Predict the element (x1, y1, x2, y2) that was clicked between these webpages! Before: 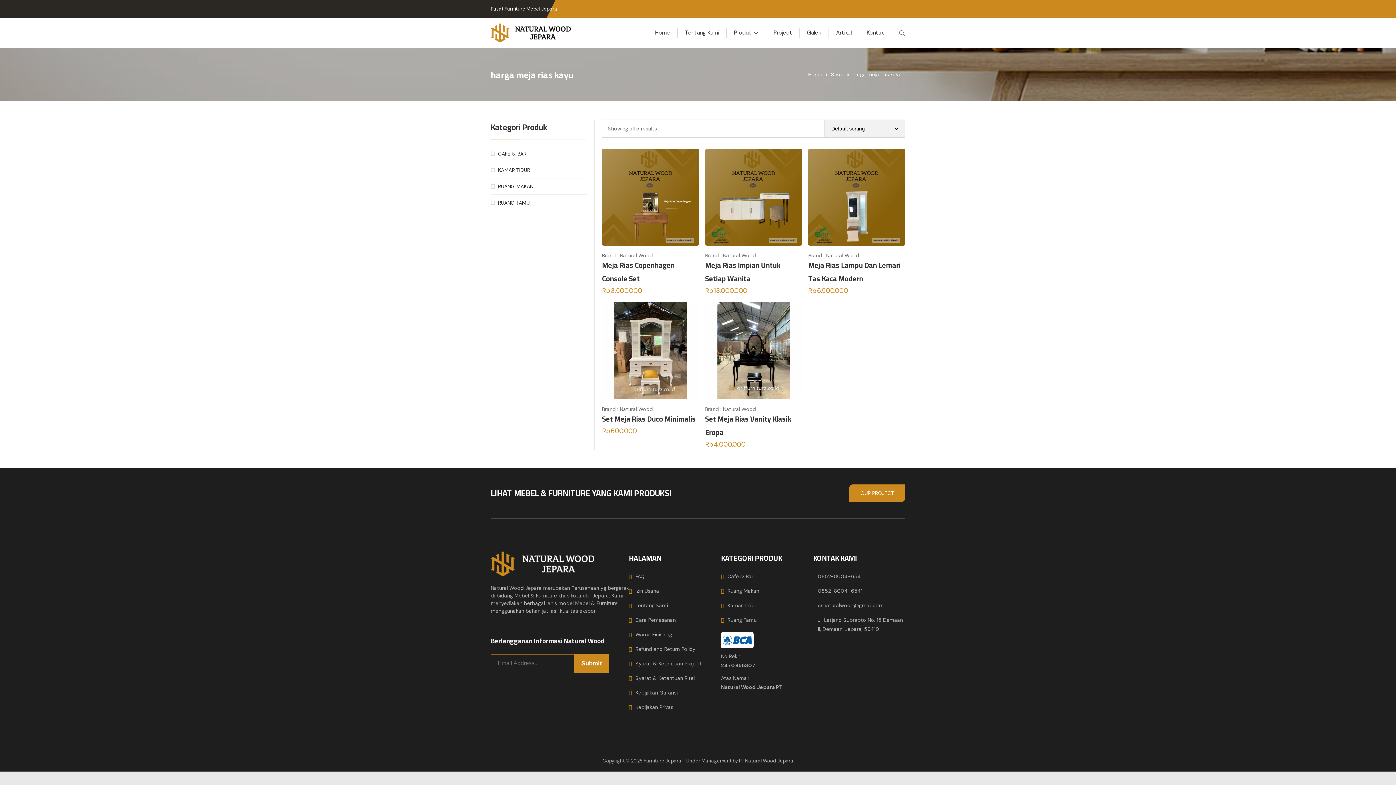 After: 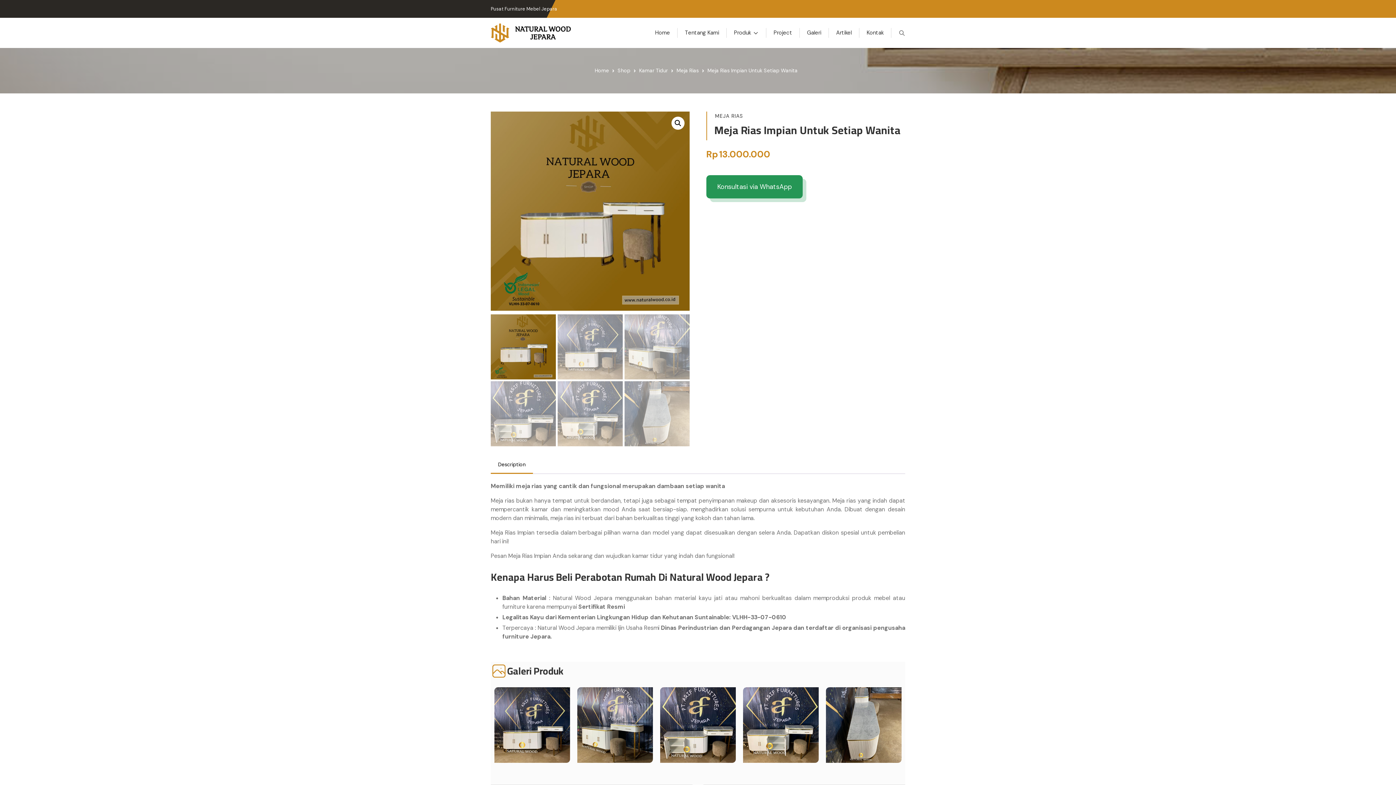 Action: label: Meja Rias Impian Untuk Setiap Wanita bbox: (705, 258, 780, 285)